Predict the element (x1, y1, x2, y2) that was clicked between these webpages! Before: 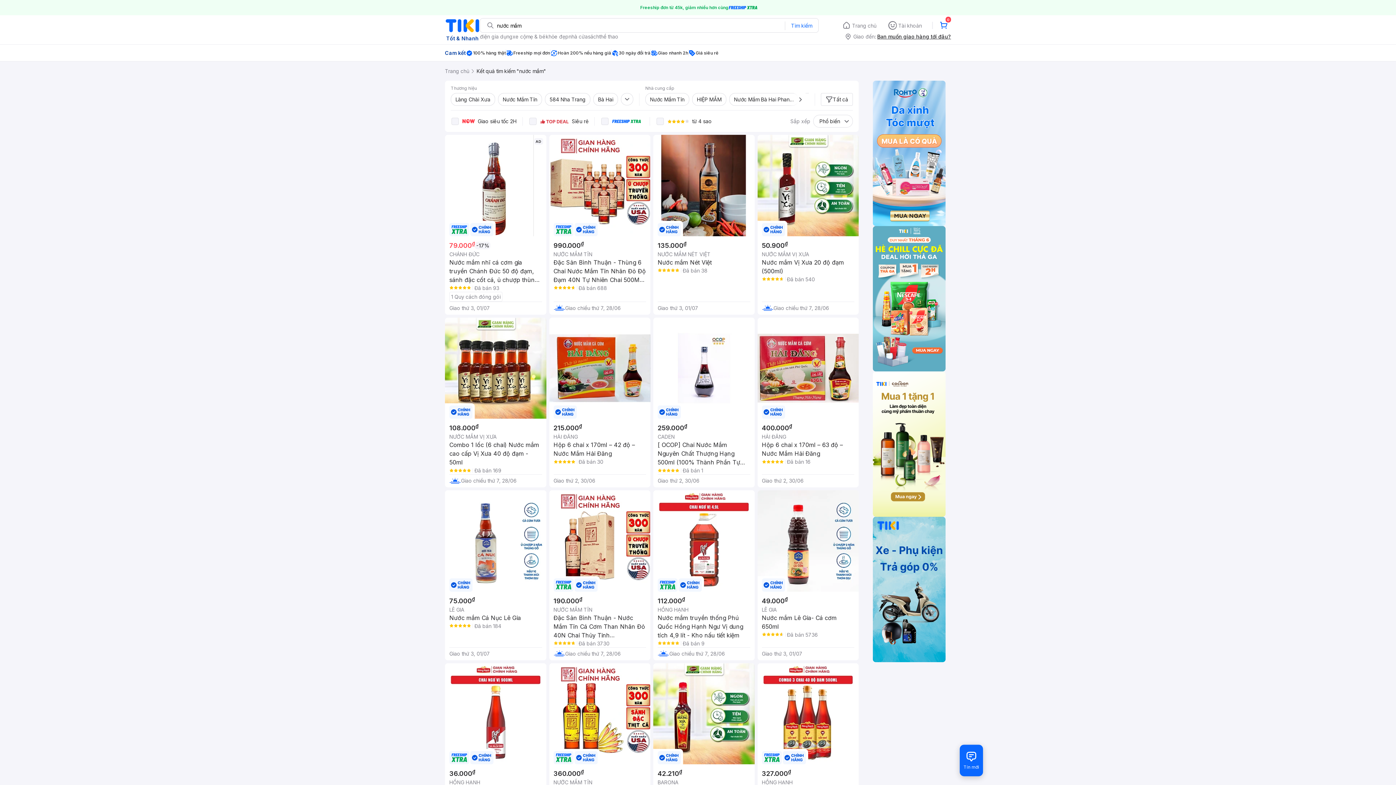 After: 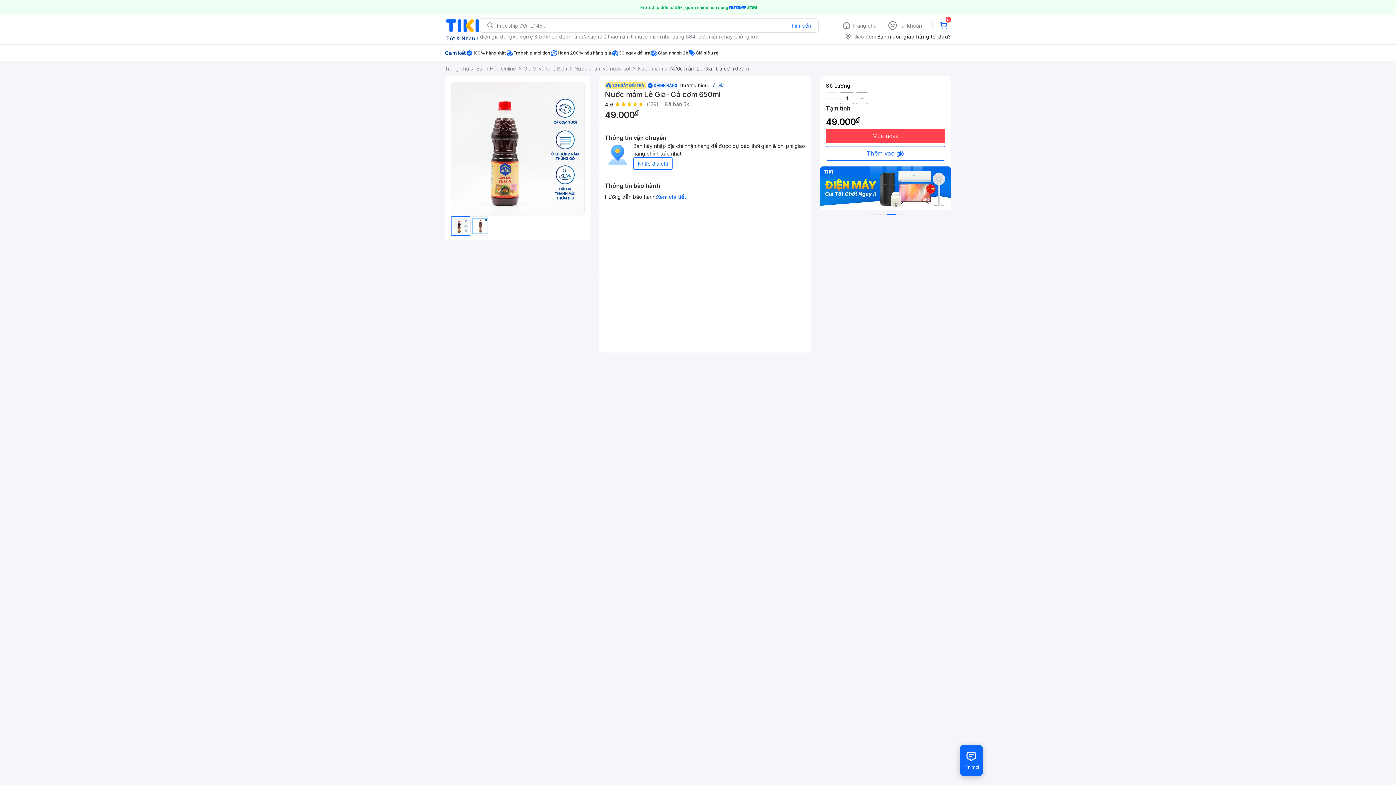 Action: label: 49.000₫
LÊ GIA
Nước mắm Lê Gia- Cá cơm 650ml
Đã bán 5736
Giao thứ 3, 01/07 bbox: (757, 490, 858, 660)